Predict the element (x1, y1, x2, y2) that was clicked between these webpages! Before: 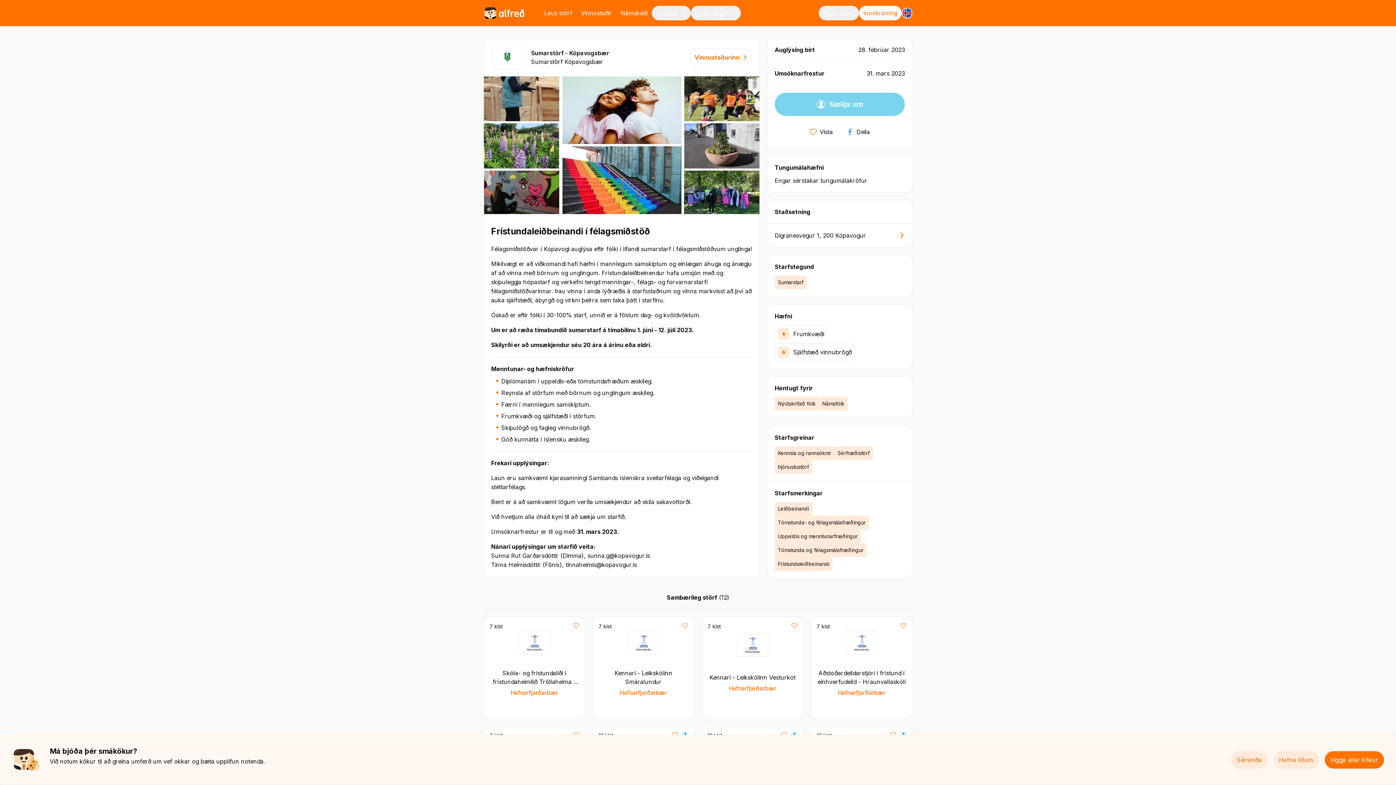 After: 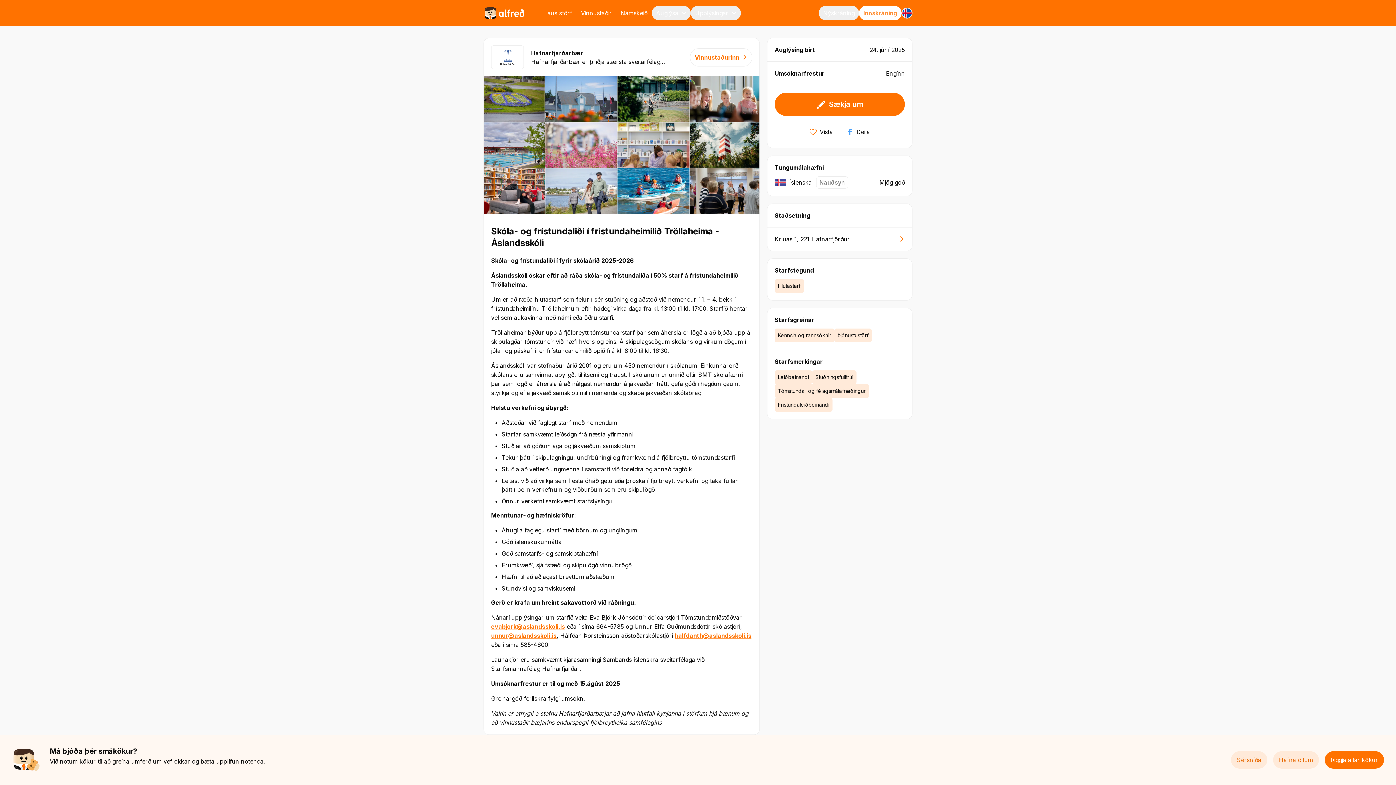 Action: bbox: (483, 617, 585, 718) label: 7 klst
Skóla- og frístundaliði í frístundaheimilið Tröllaheima - Áslandsskóli
Hafnarfjarðarbær